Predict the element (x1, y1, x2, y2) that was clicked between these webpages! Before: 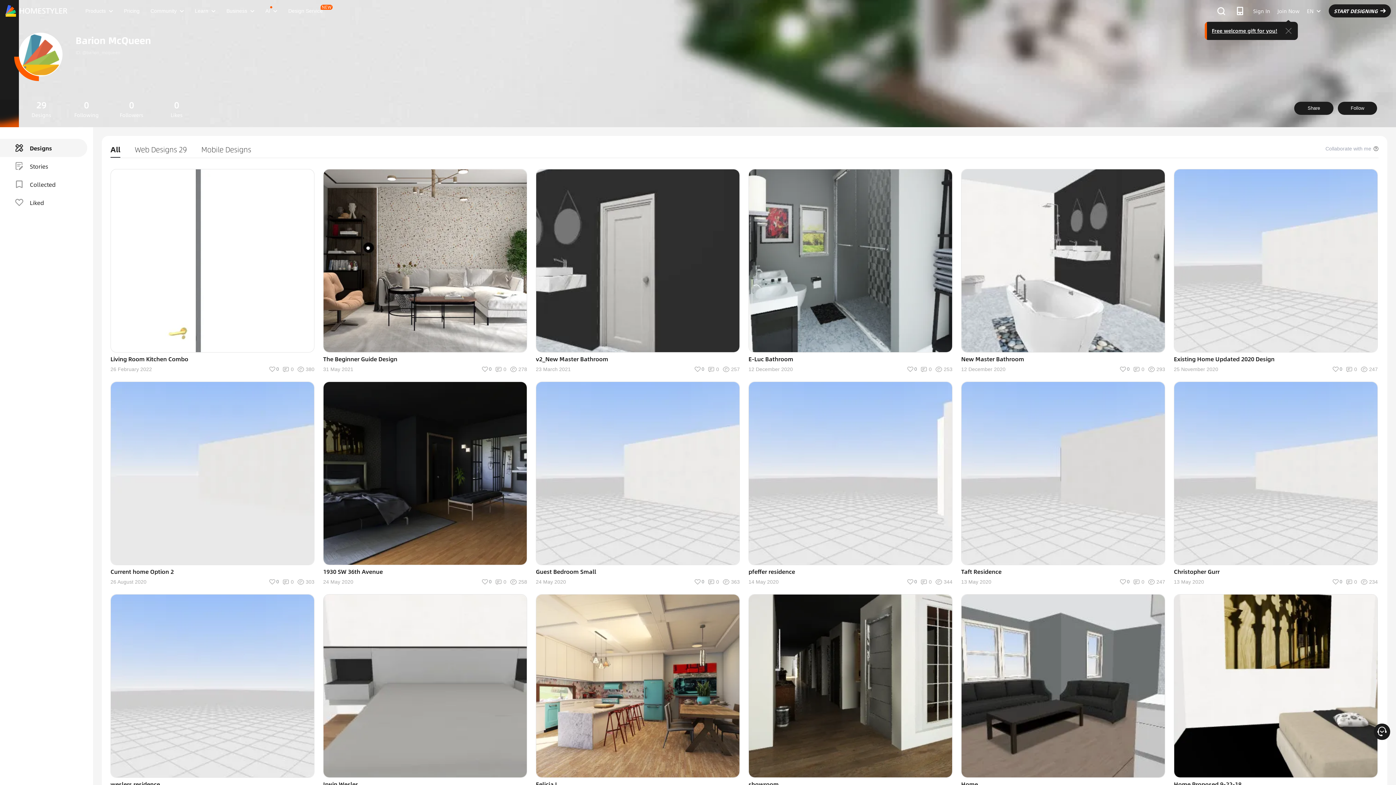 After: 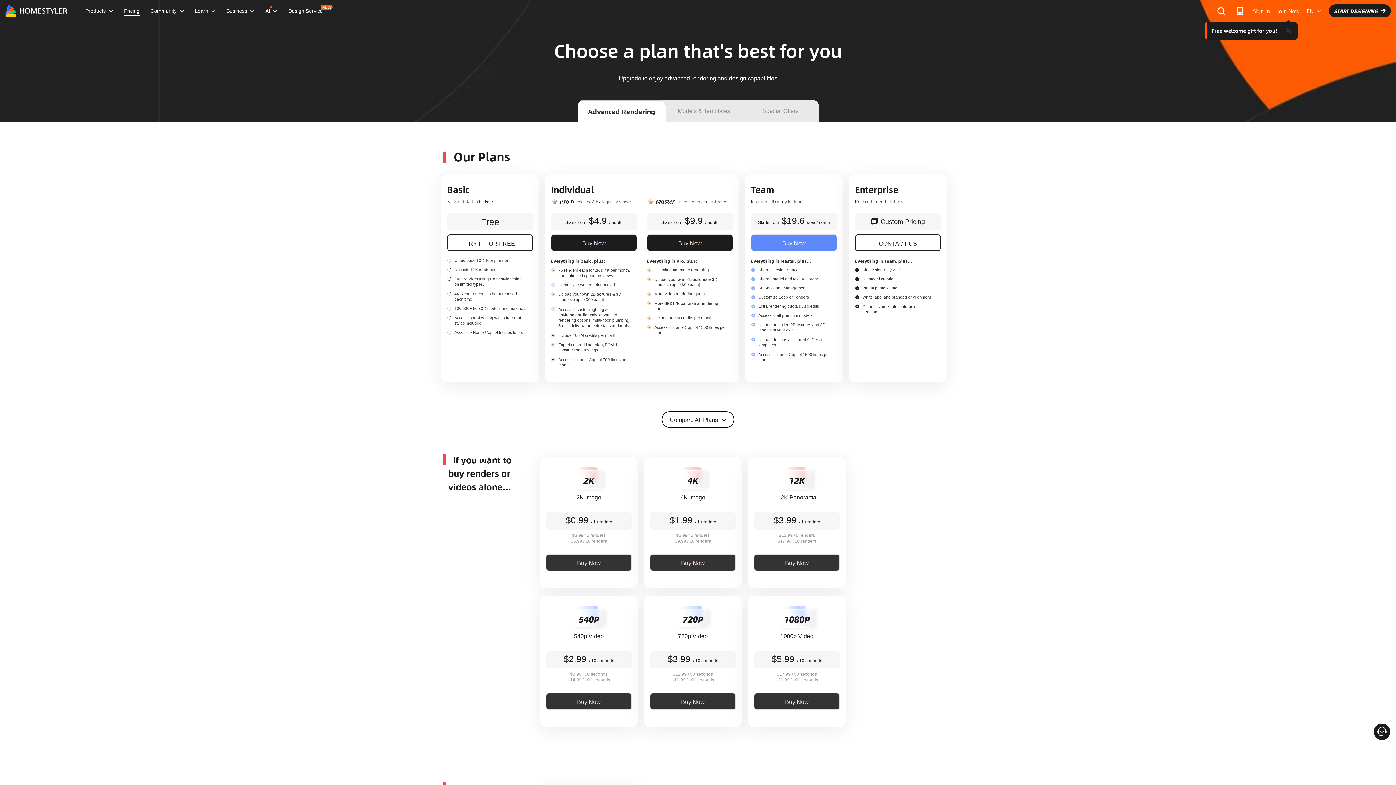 Action: bbox: (118, 8, 145, 13) label: Pricing